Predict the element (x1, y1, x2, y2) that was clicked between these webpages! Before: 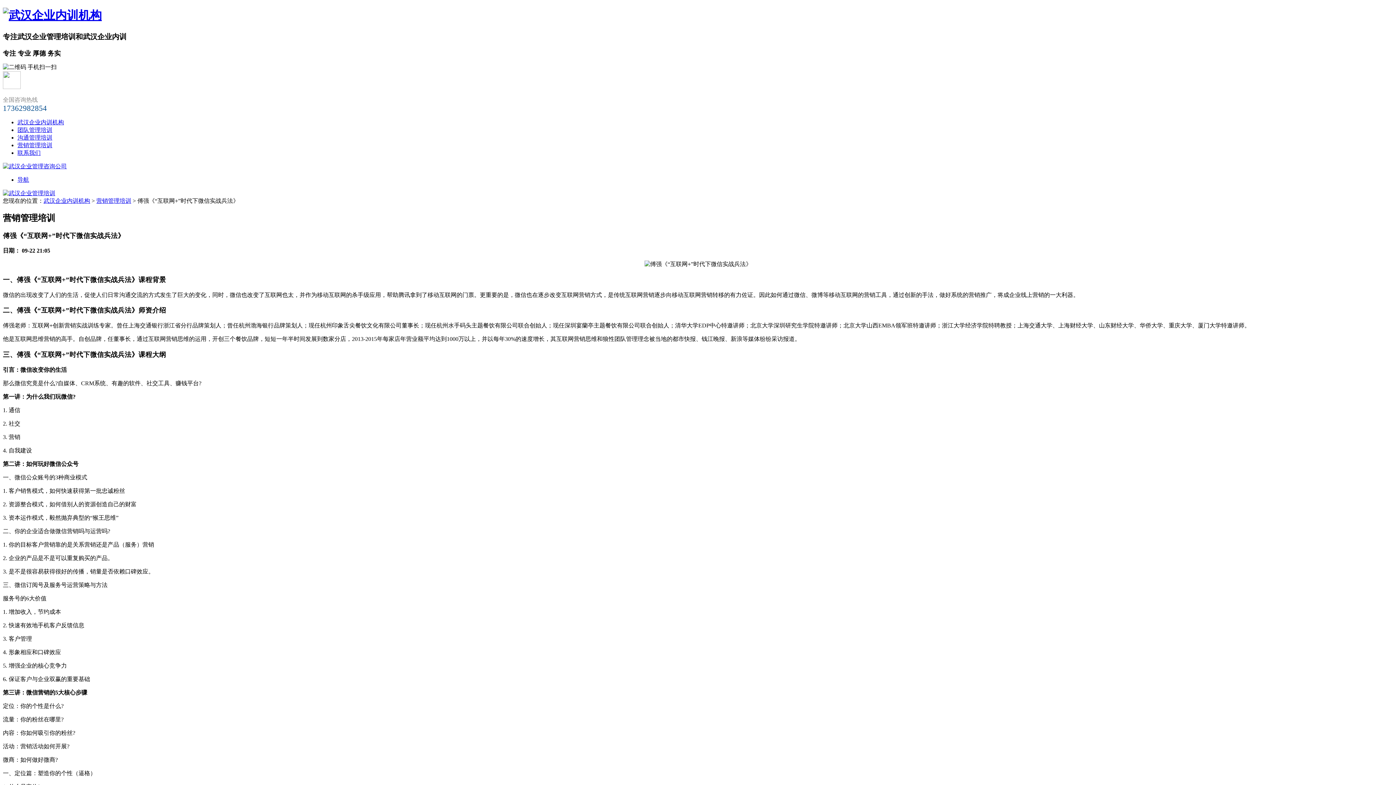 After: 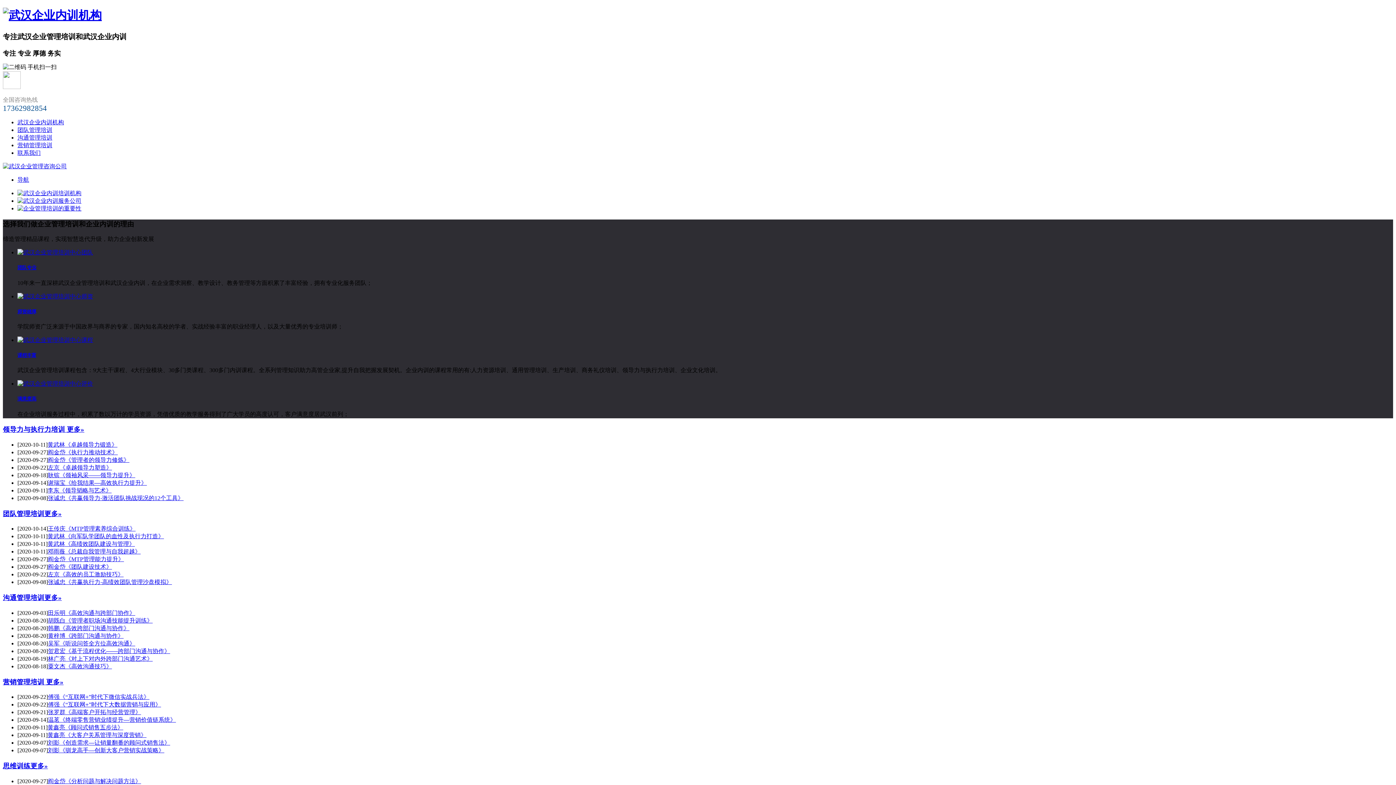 Action: bbox: (2, 8, 101, 21)